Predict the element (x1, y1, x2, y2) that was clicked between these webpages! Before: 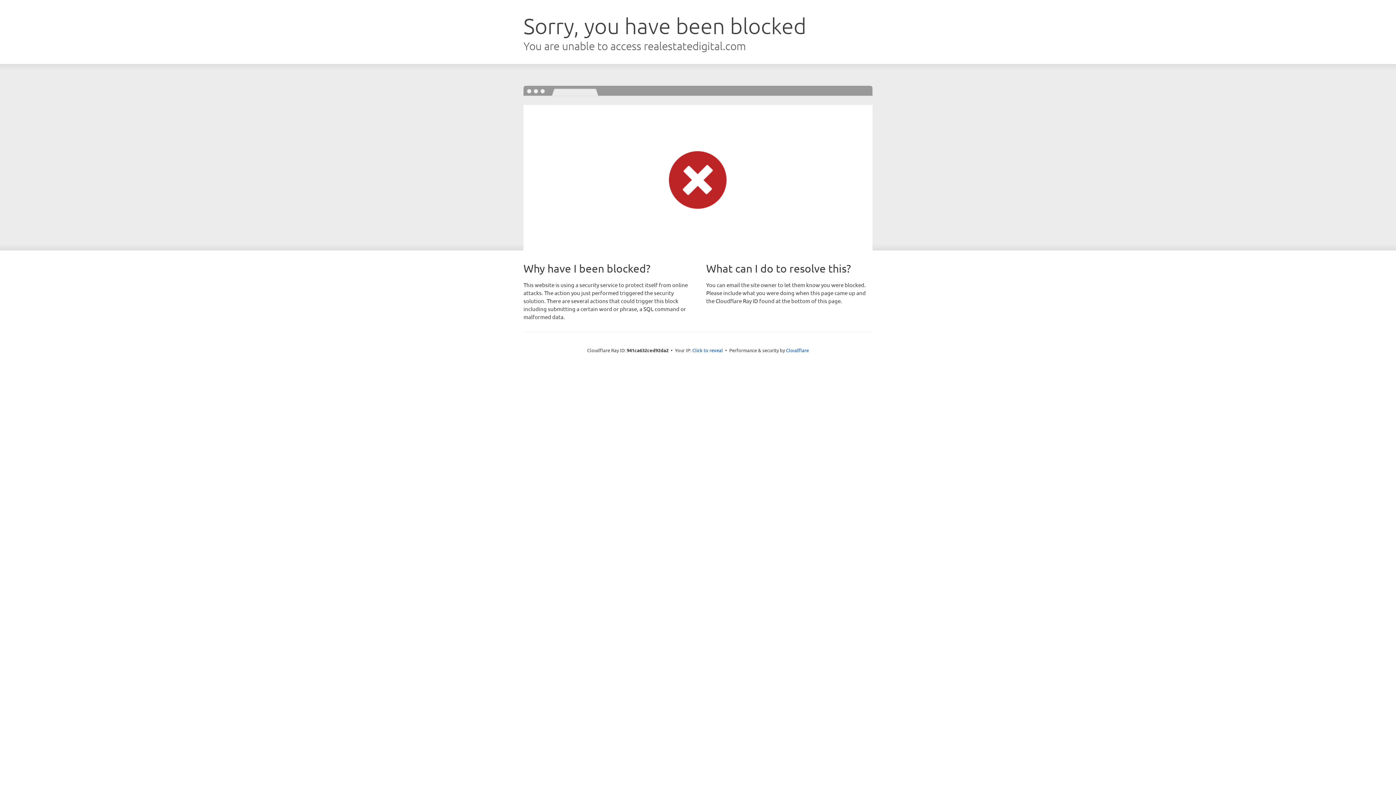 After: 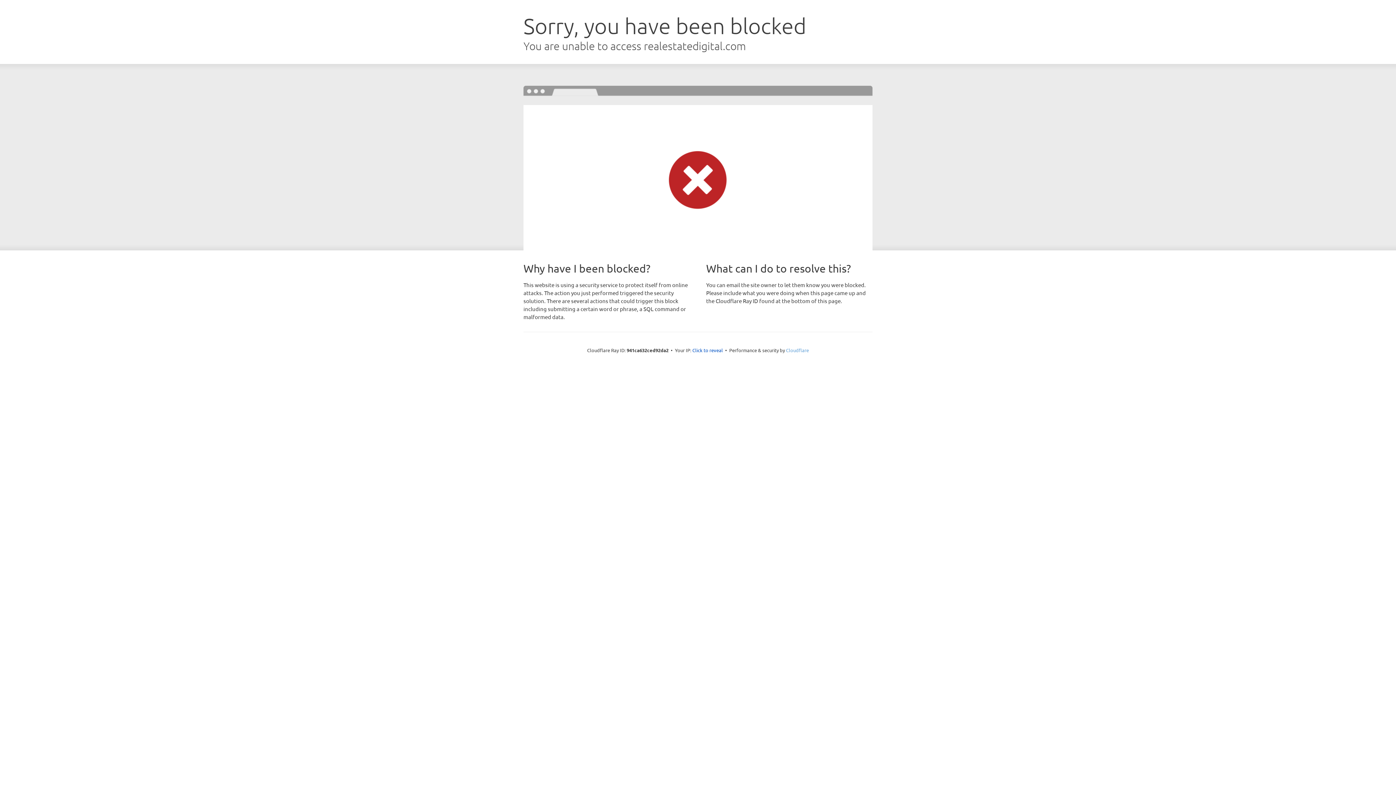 Action: bbox: (786, 347, 809, 353) label: Cloudflare